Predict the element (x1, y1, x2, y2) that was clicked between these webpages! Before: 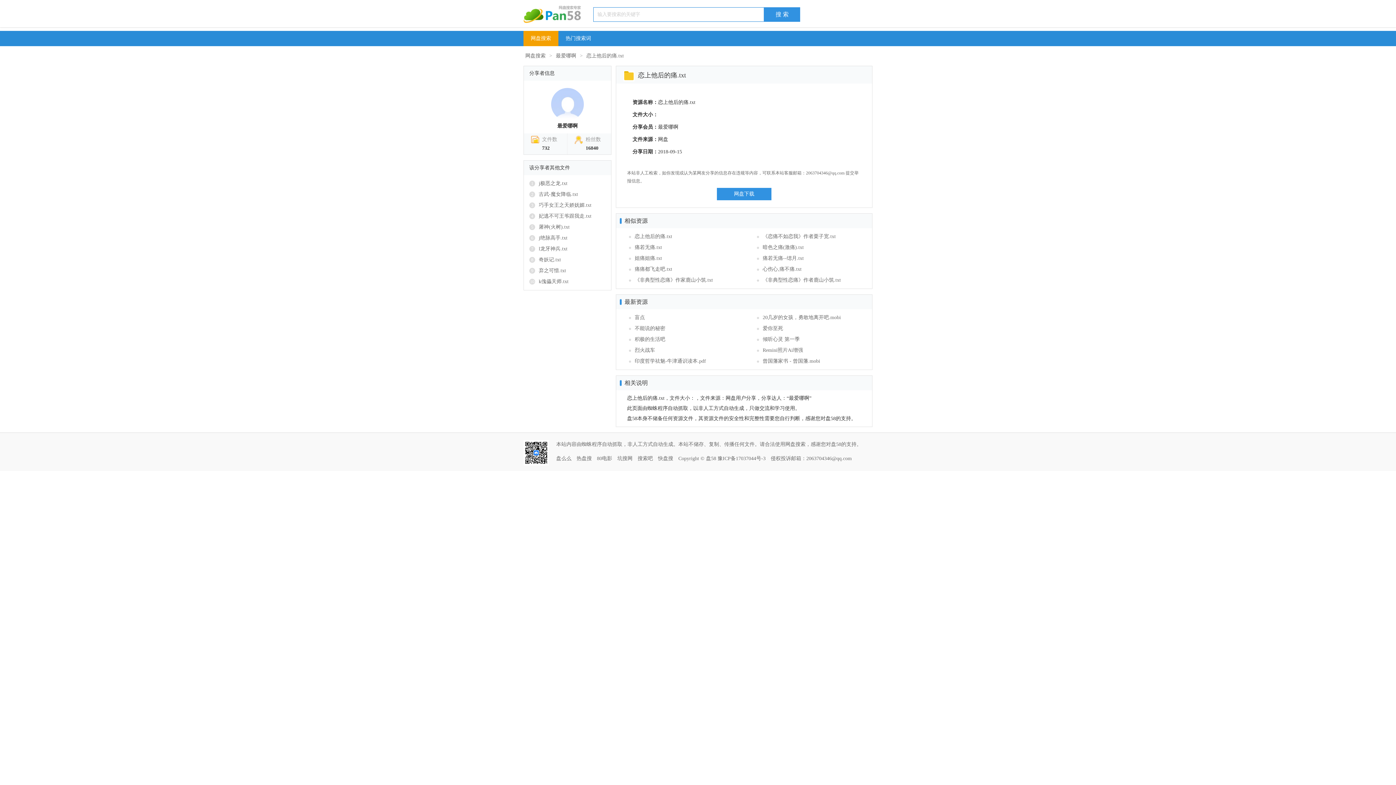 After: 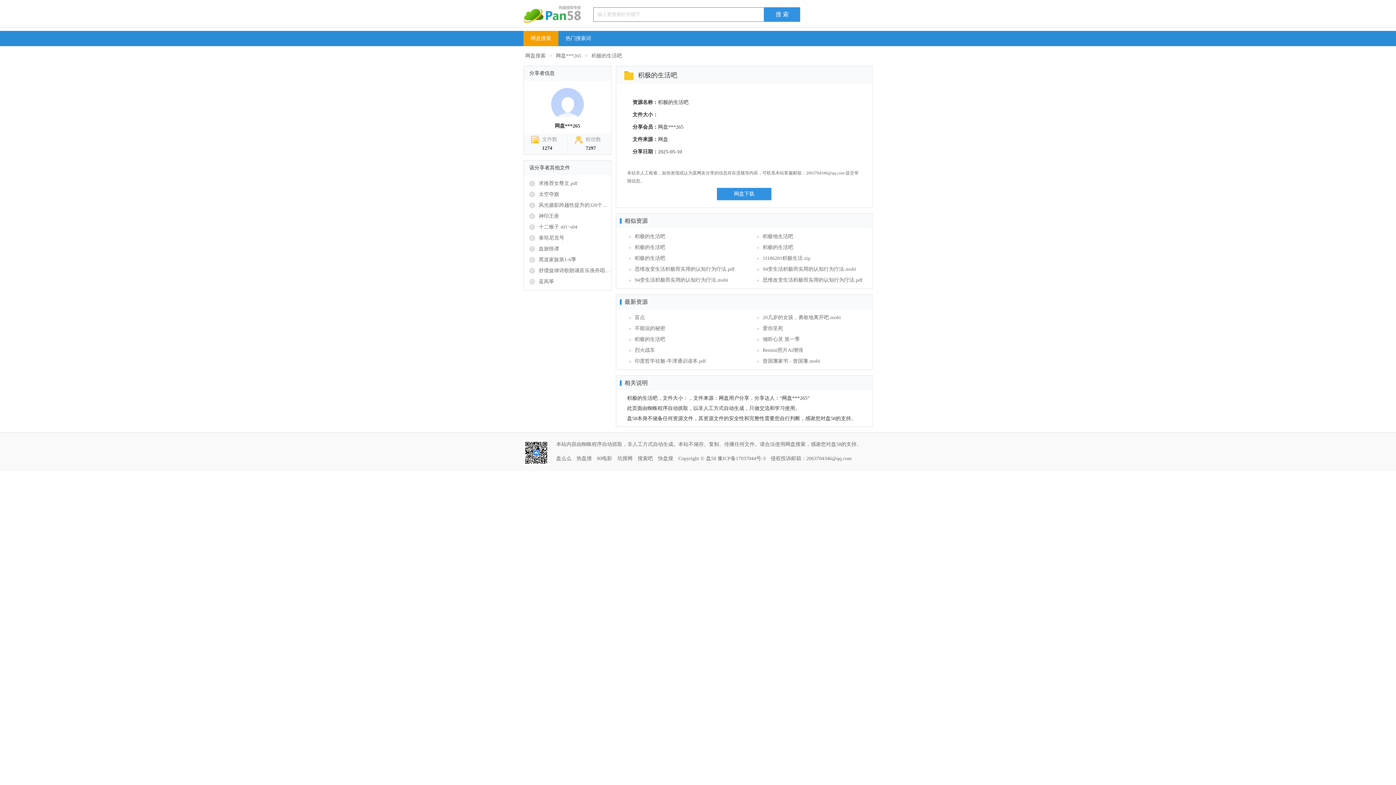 Action: label: 积极的生活吧 bbox: (616, 334, 744, 345)